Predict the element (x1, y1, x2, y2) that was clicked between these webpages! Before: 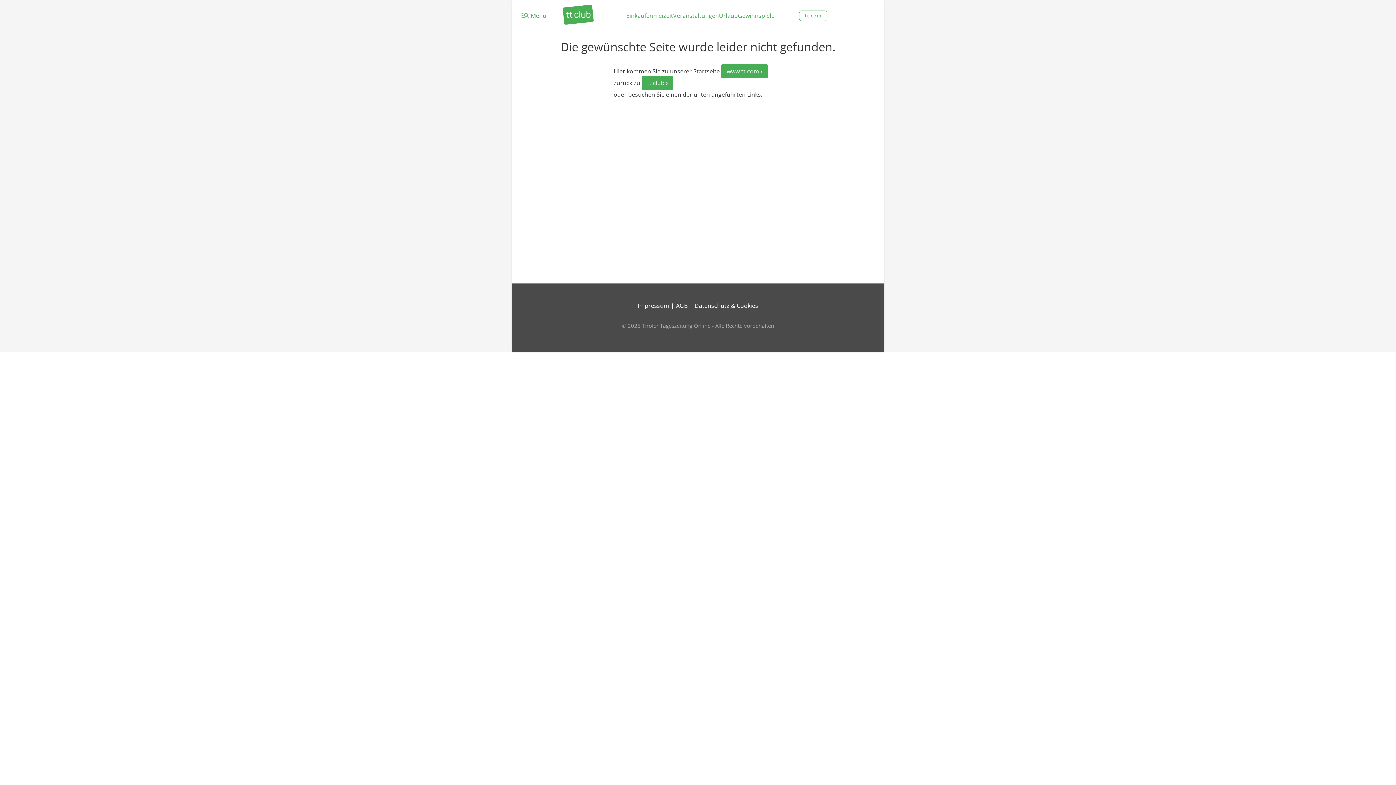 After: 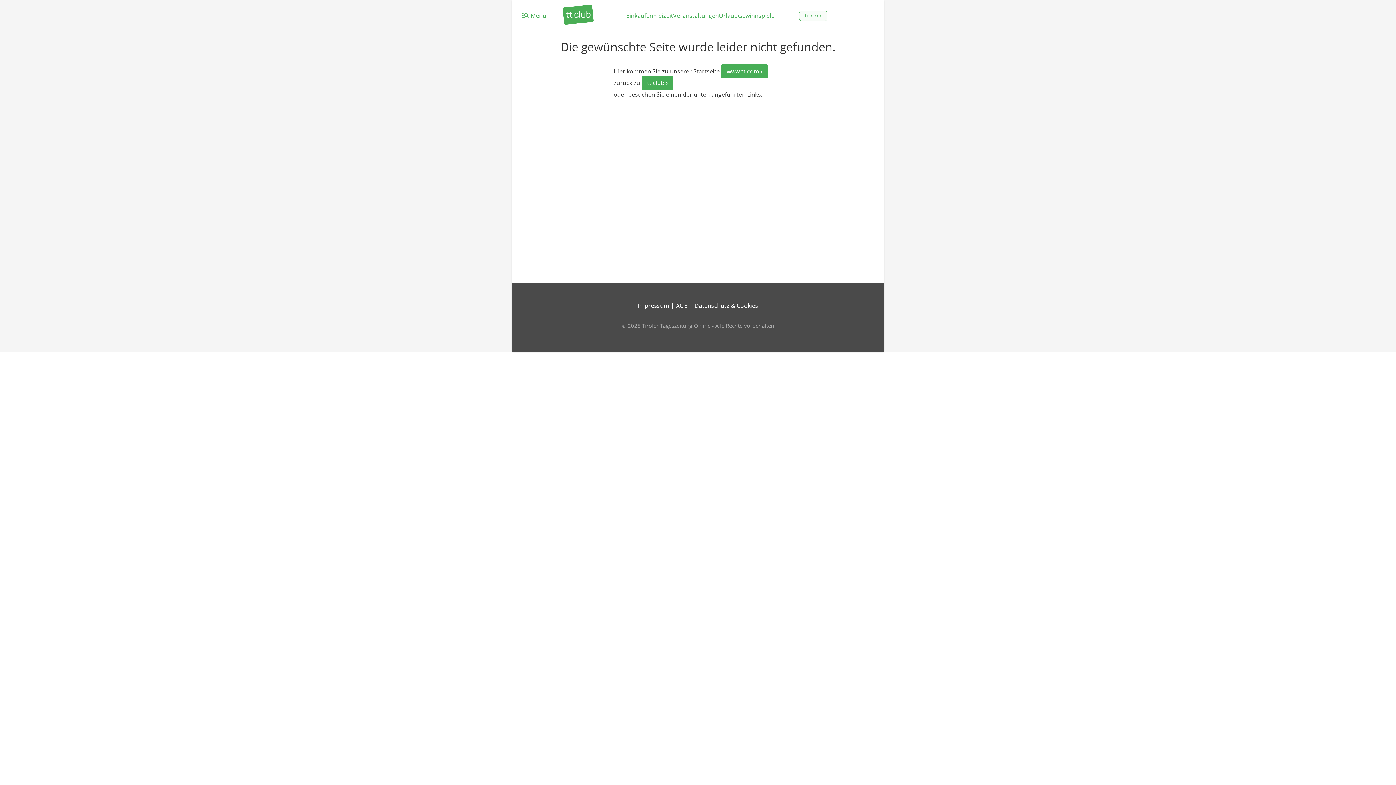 Action: bbox: (799, 10, 827, 20) label: tt.com